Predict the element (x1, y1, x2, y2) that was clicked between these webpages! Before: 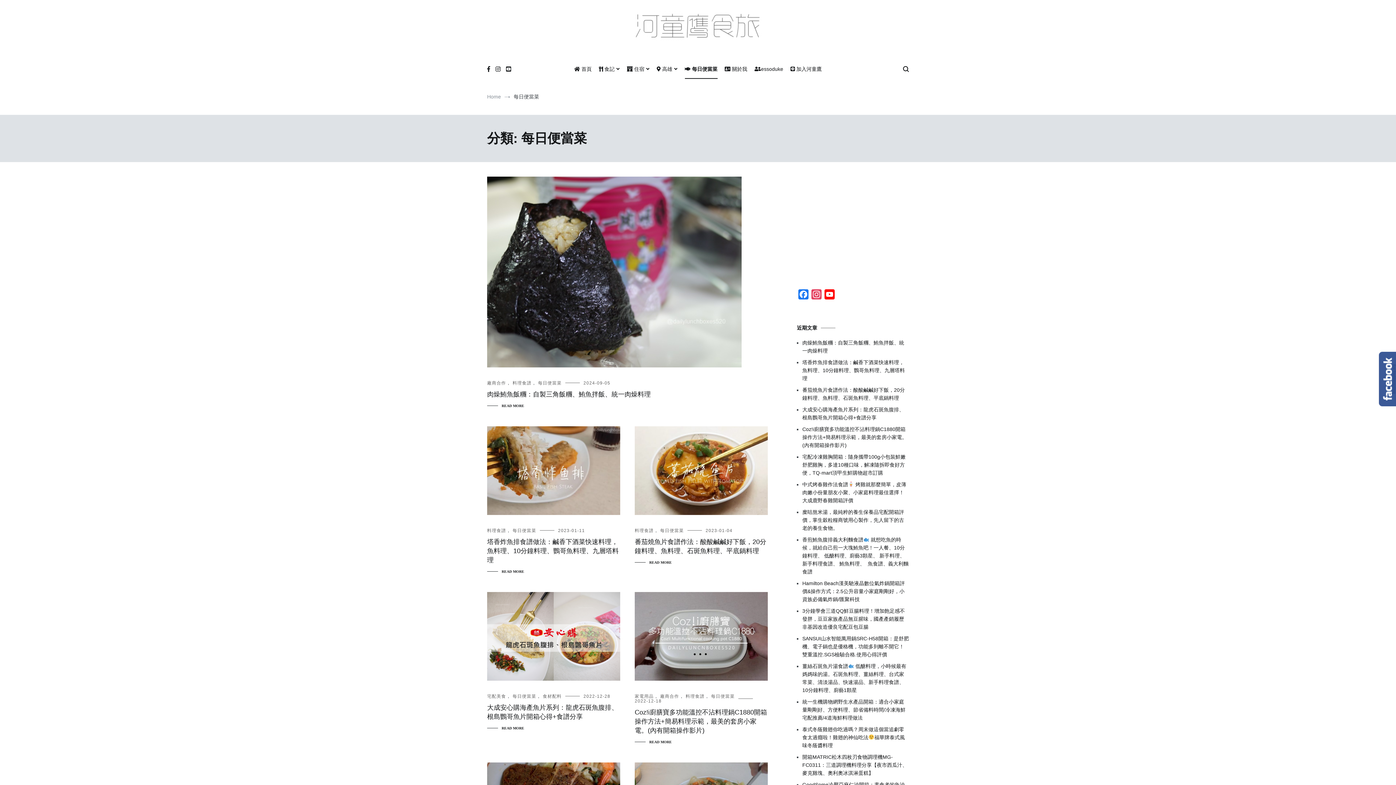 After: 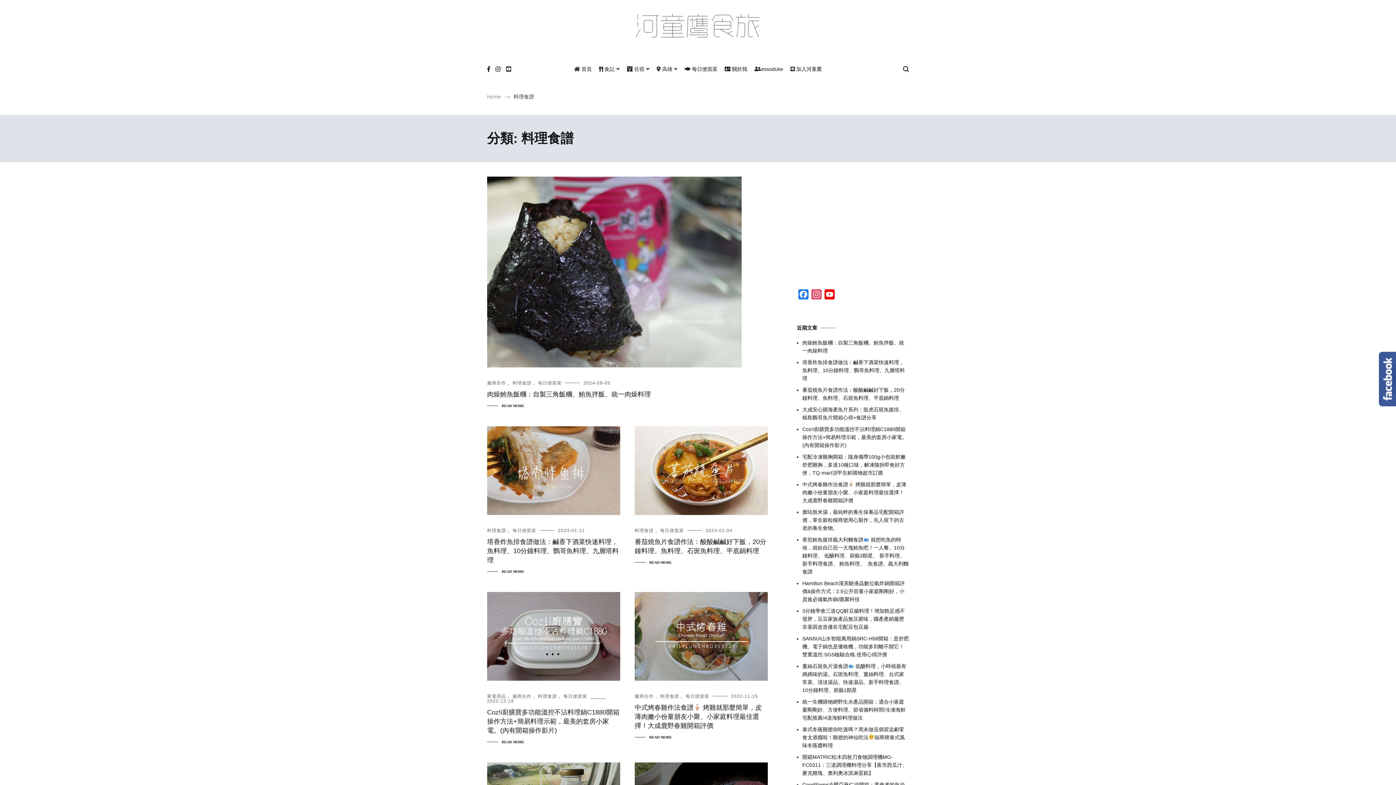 Action: label: 料理食譜 bbox: (685, 694, 704, 699)